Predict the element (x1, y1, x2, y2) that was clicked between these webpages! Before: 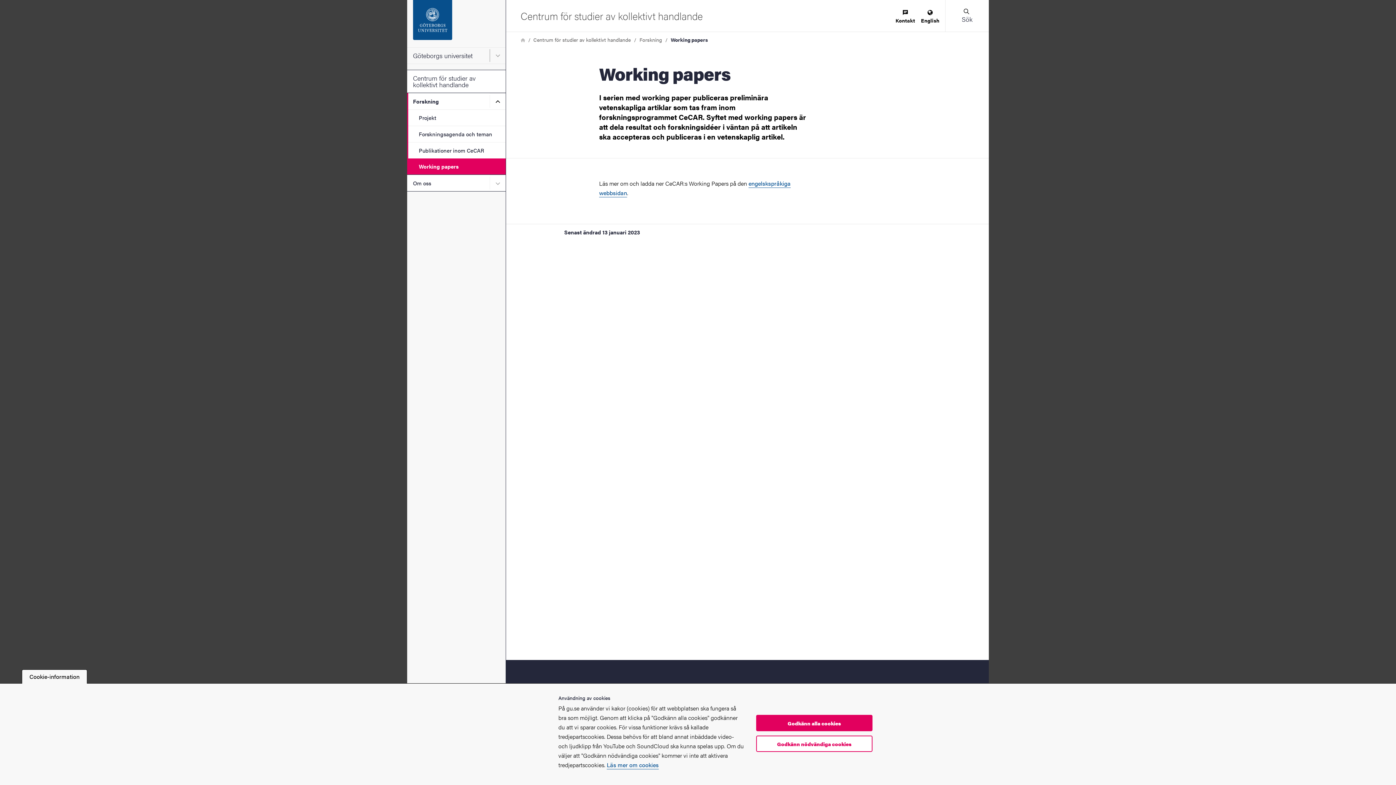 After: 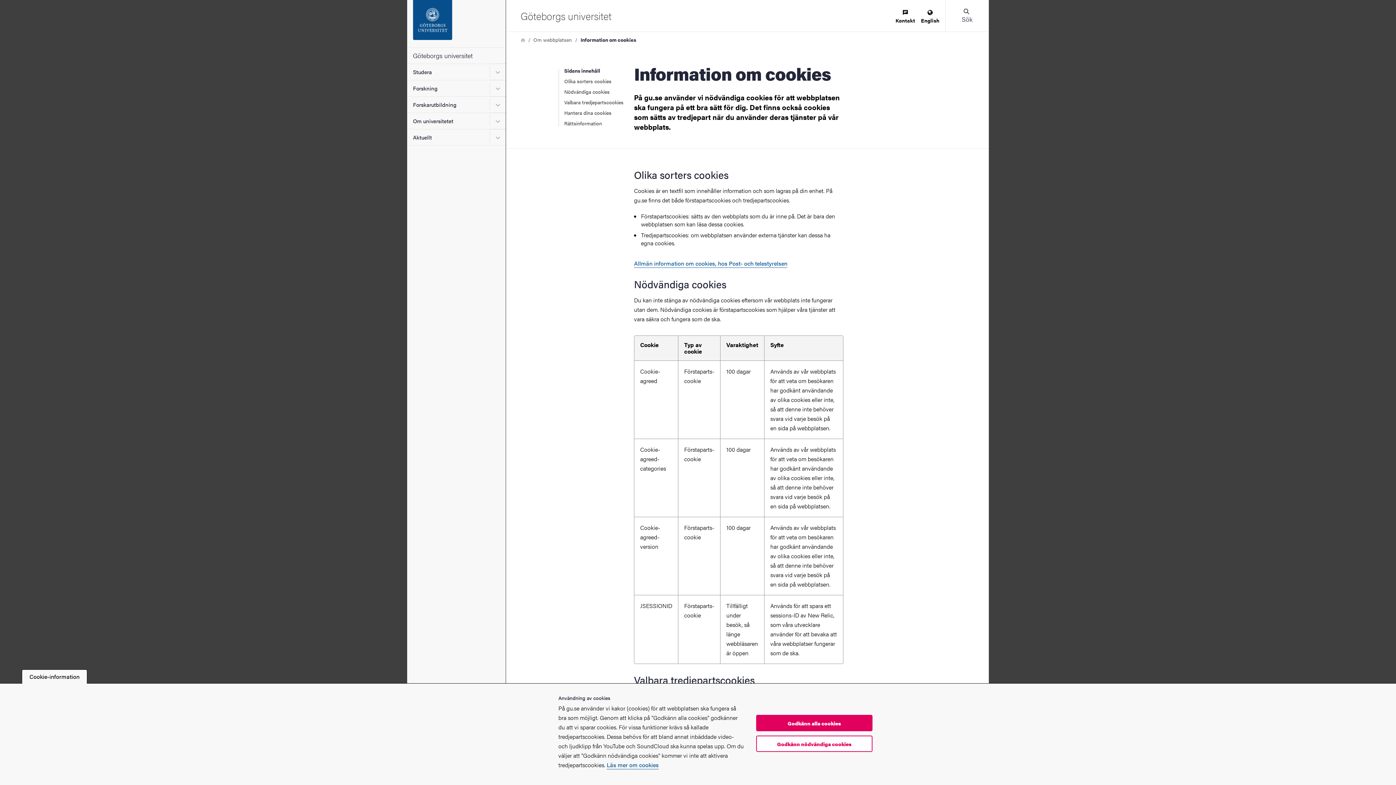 Action: label: Läs mer om cookies bbox: (606, 761, 658, 769)